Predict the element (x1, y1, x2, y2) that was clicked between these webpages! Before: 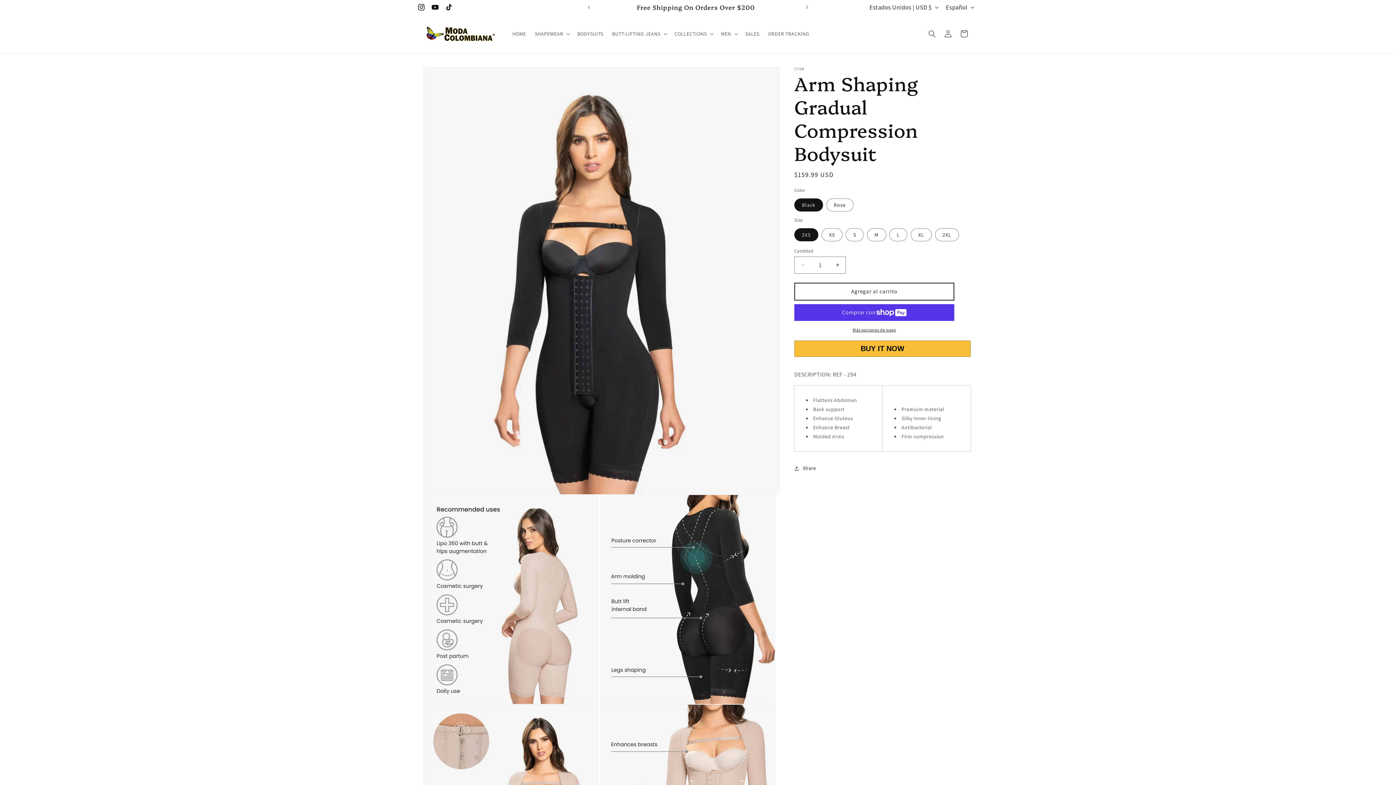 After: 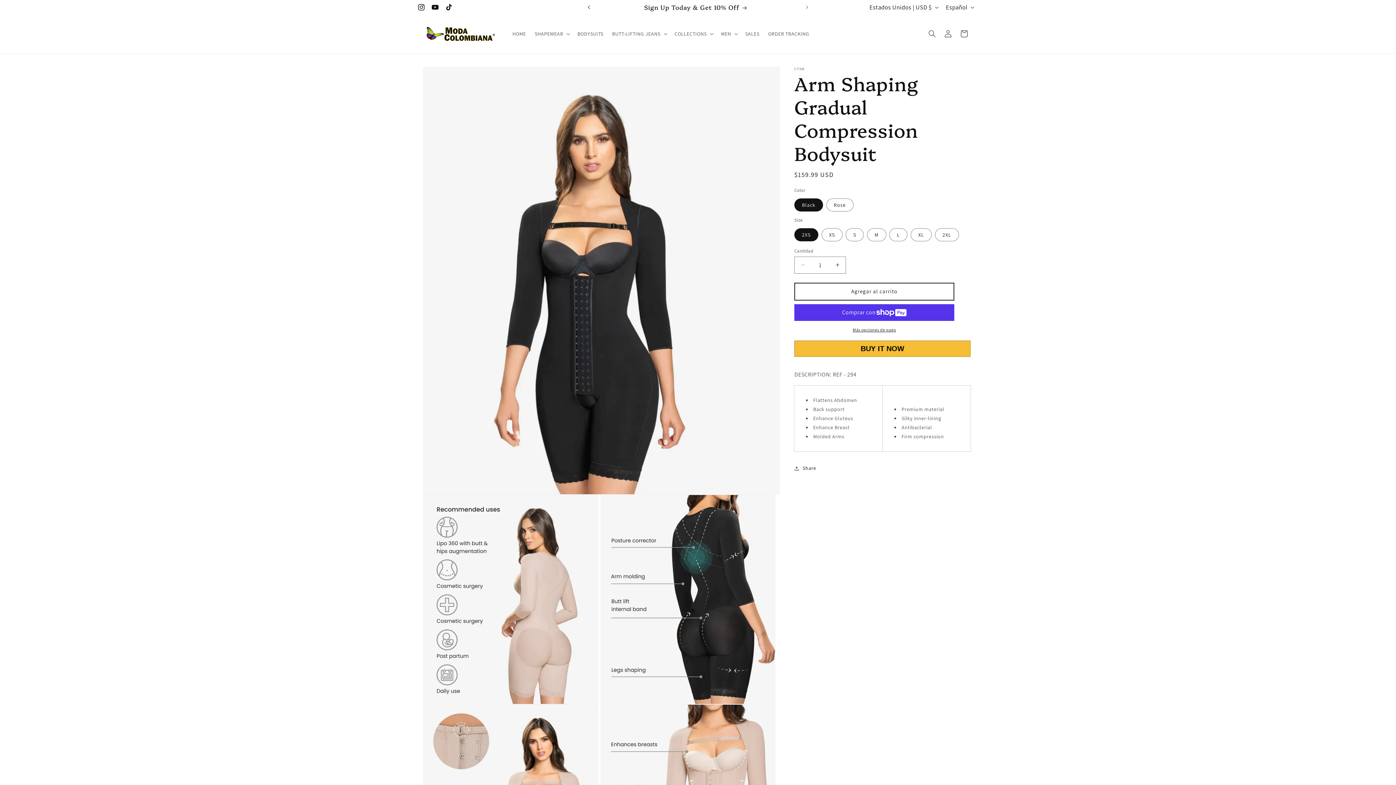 Action: bbox: (581, 0, 597, 14) label: Anuncio anterior